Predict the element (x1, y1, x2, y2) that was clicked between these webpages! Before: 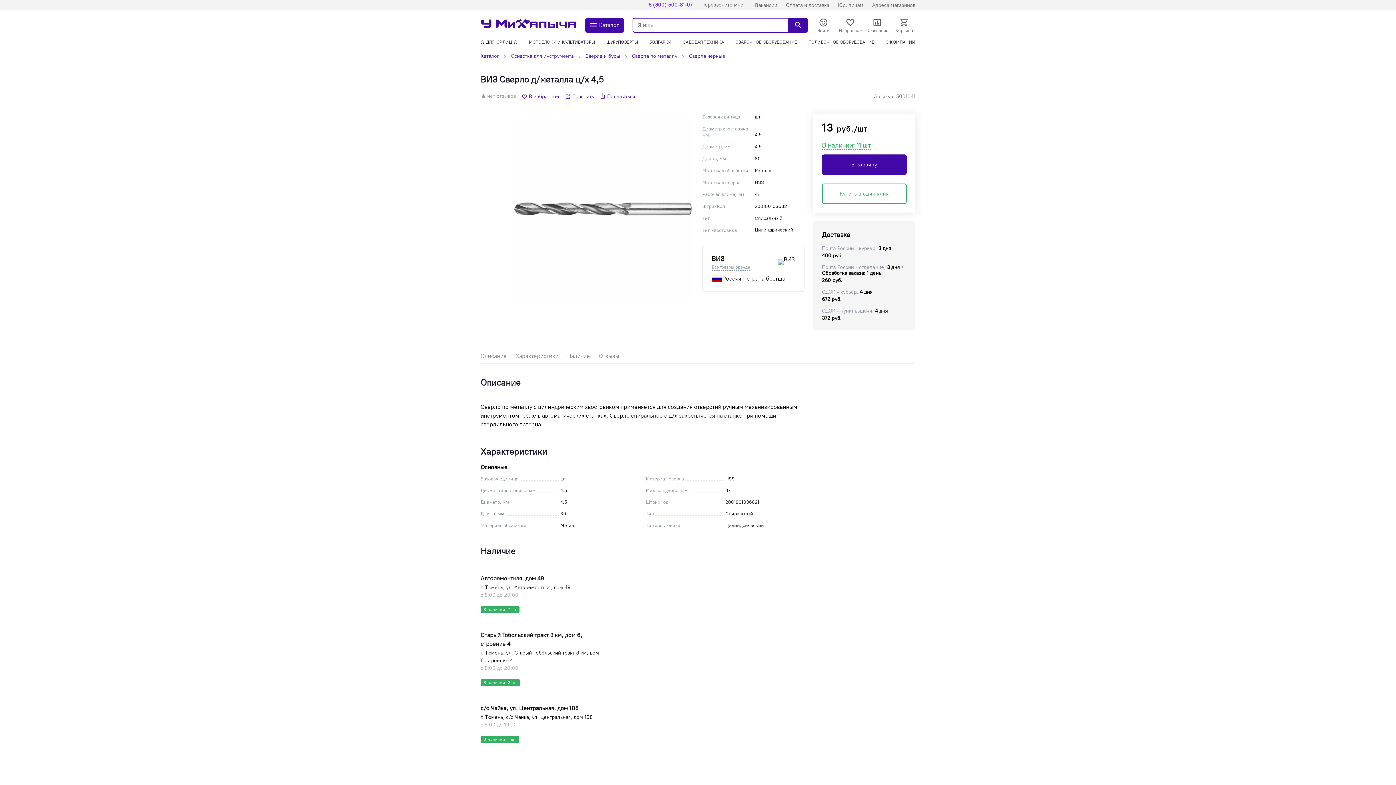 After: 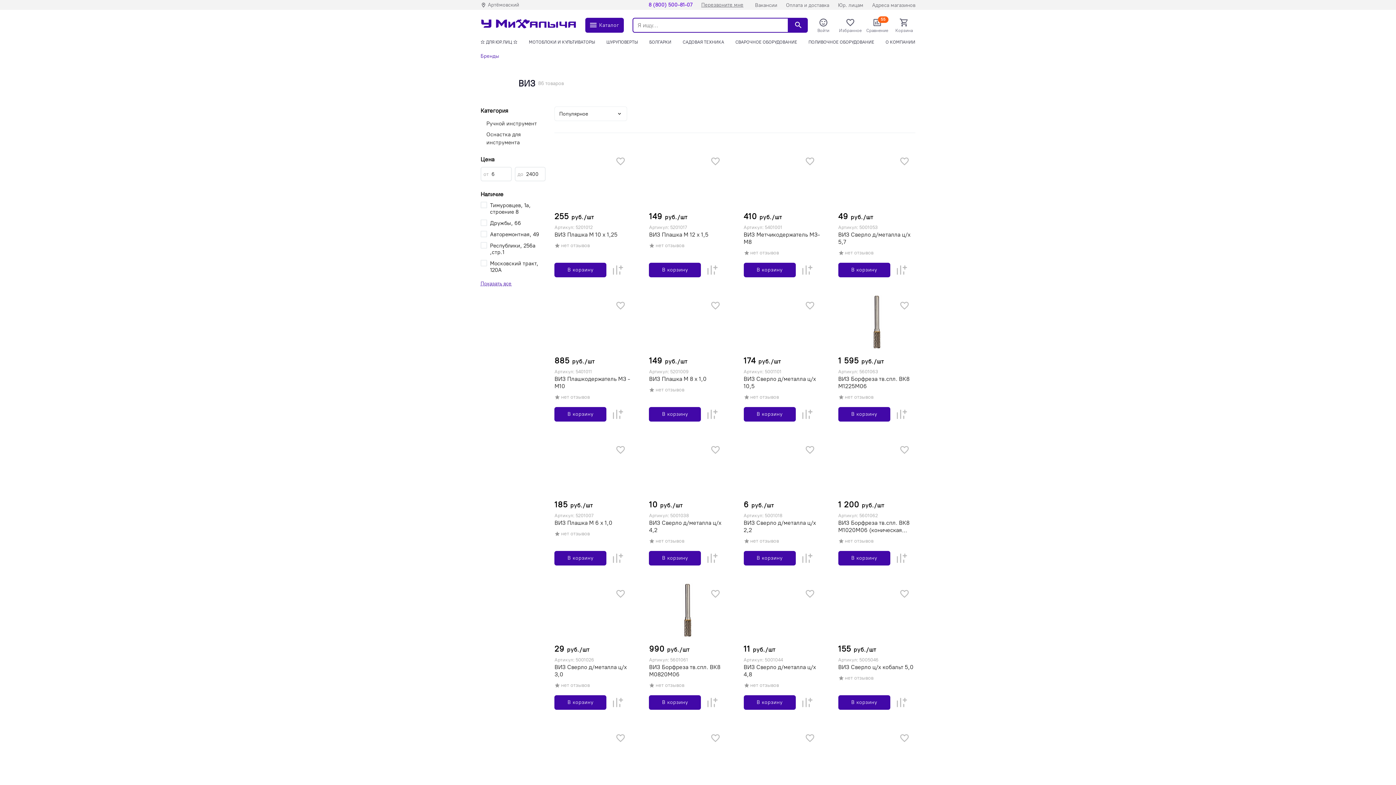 Action: label: Все товары бренда bbox: (711, 264, 750, 271)